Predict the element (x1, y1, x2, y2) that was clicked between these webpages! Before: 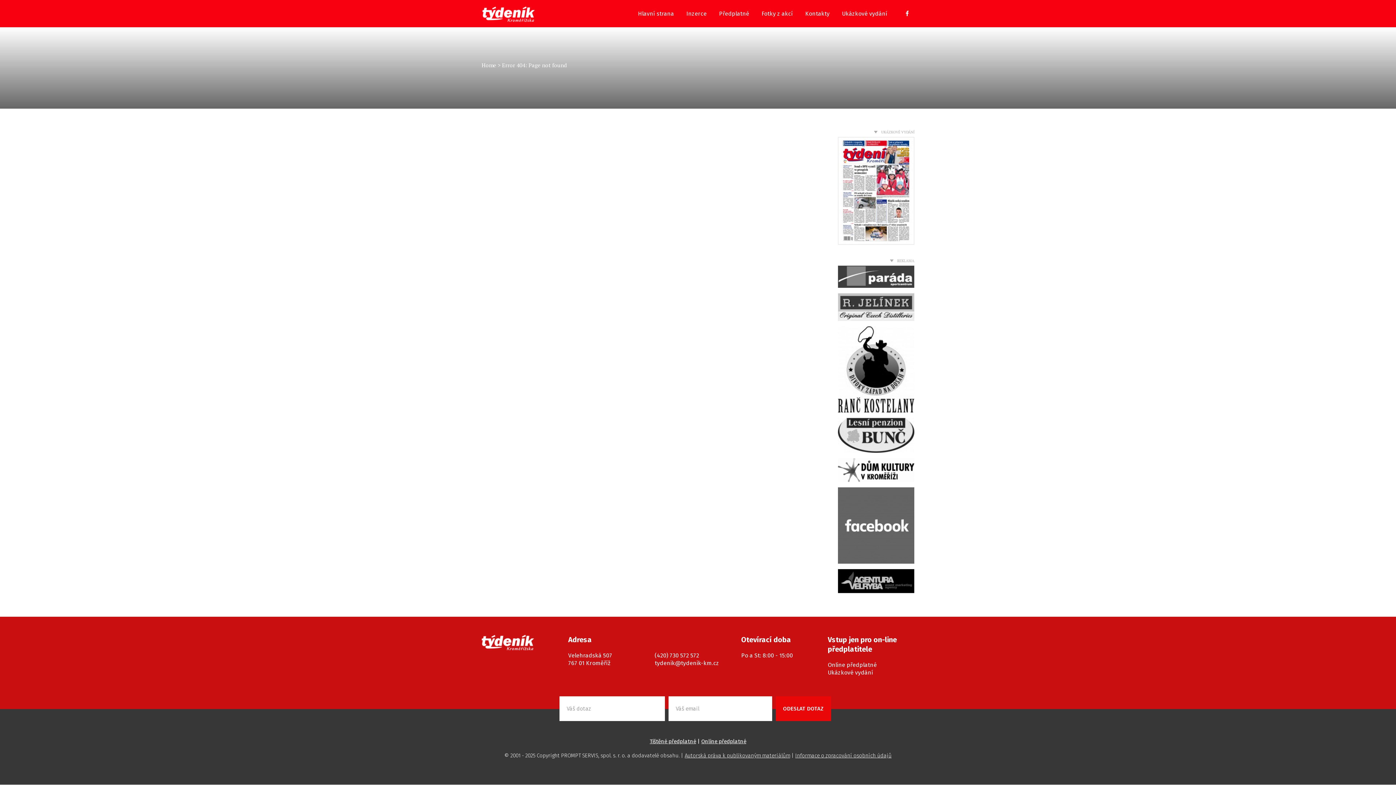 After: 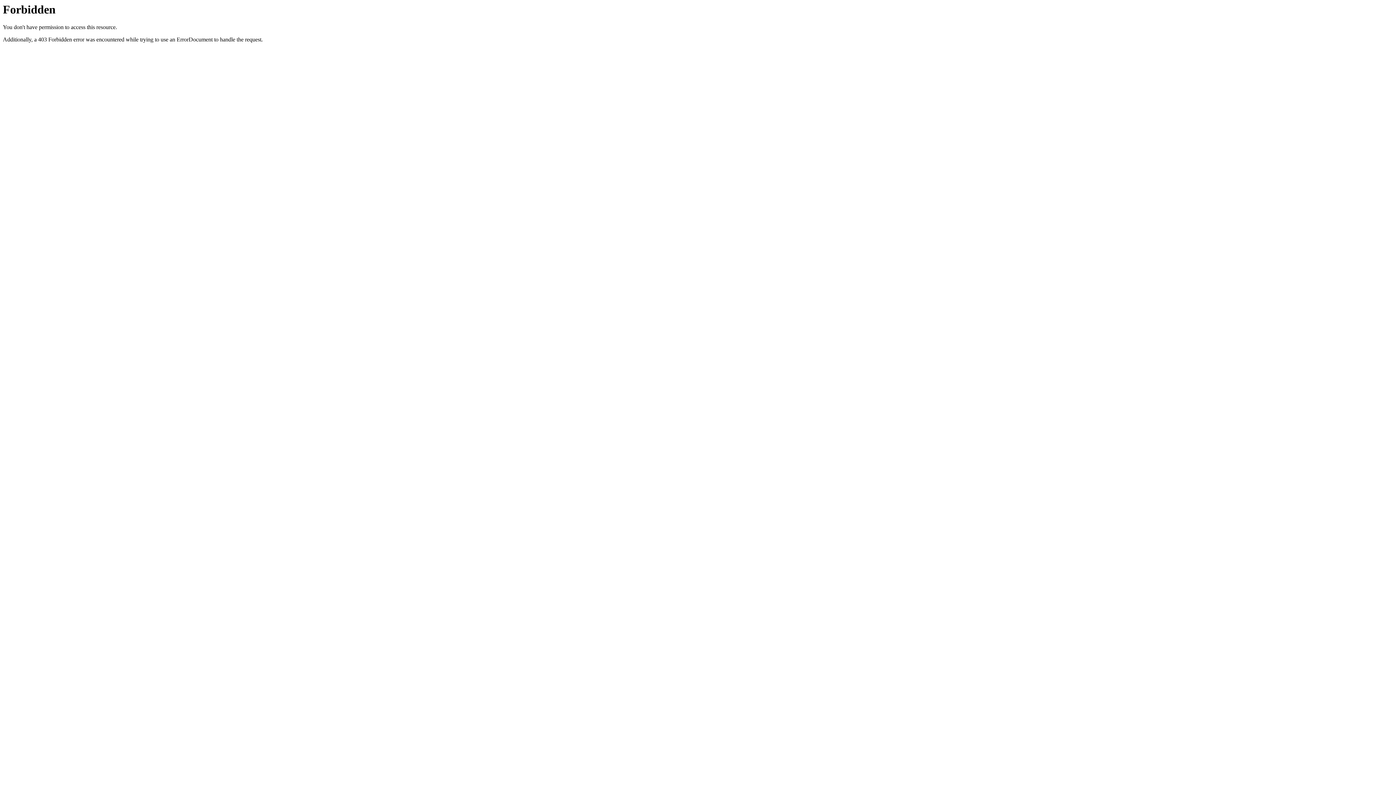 Action: bbox: (838, 418, 914, 453)